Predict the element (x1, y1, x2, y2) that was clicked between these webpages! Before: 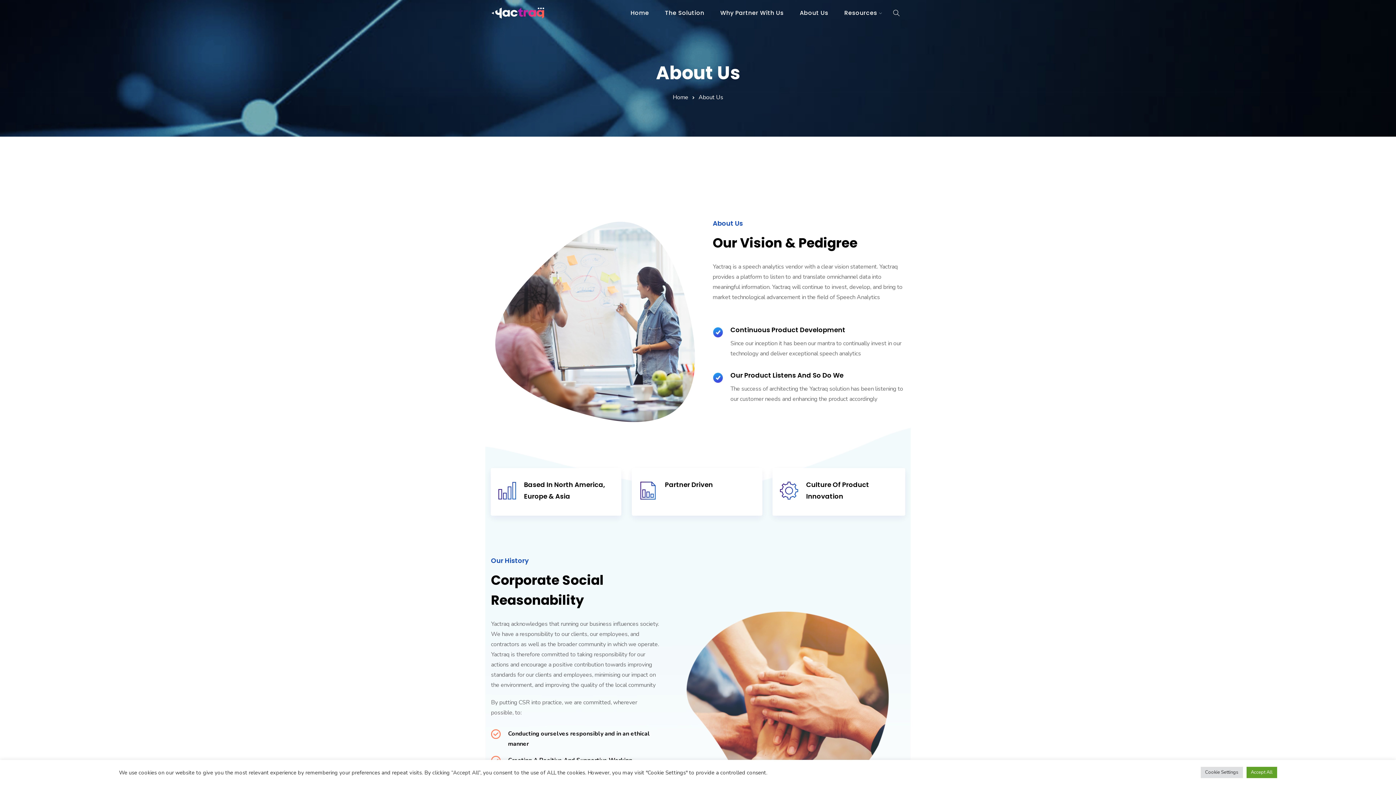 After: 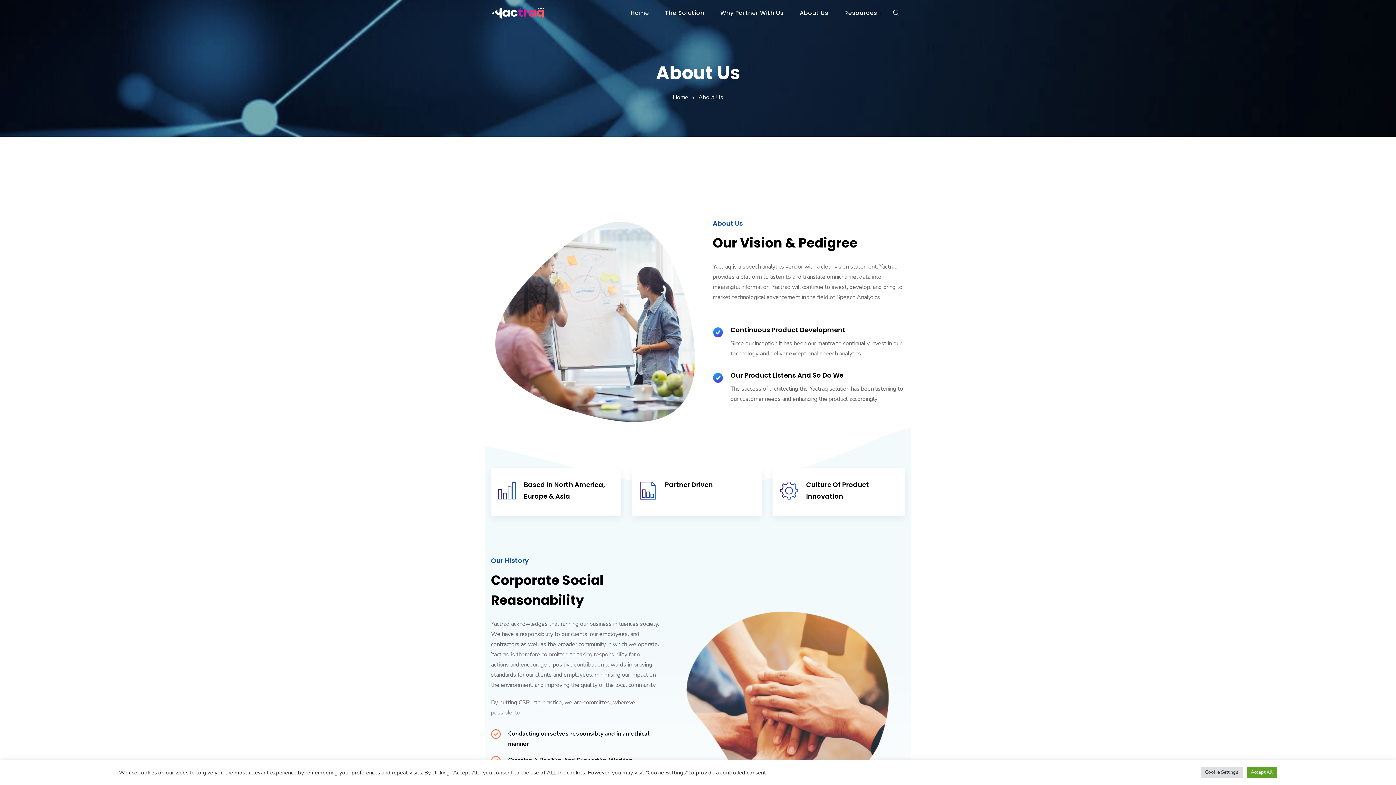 Action: label: About Us bbox: (799, -2, 828, 28)